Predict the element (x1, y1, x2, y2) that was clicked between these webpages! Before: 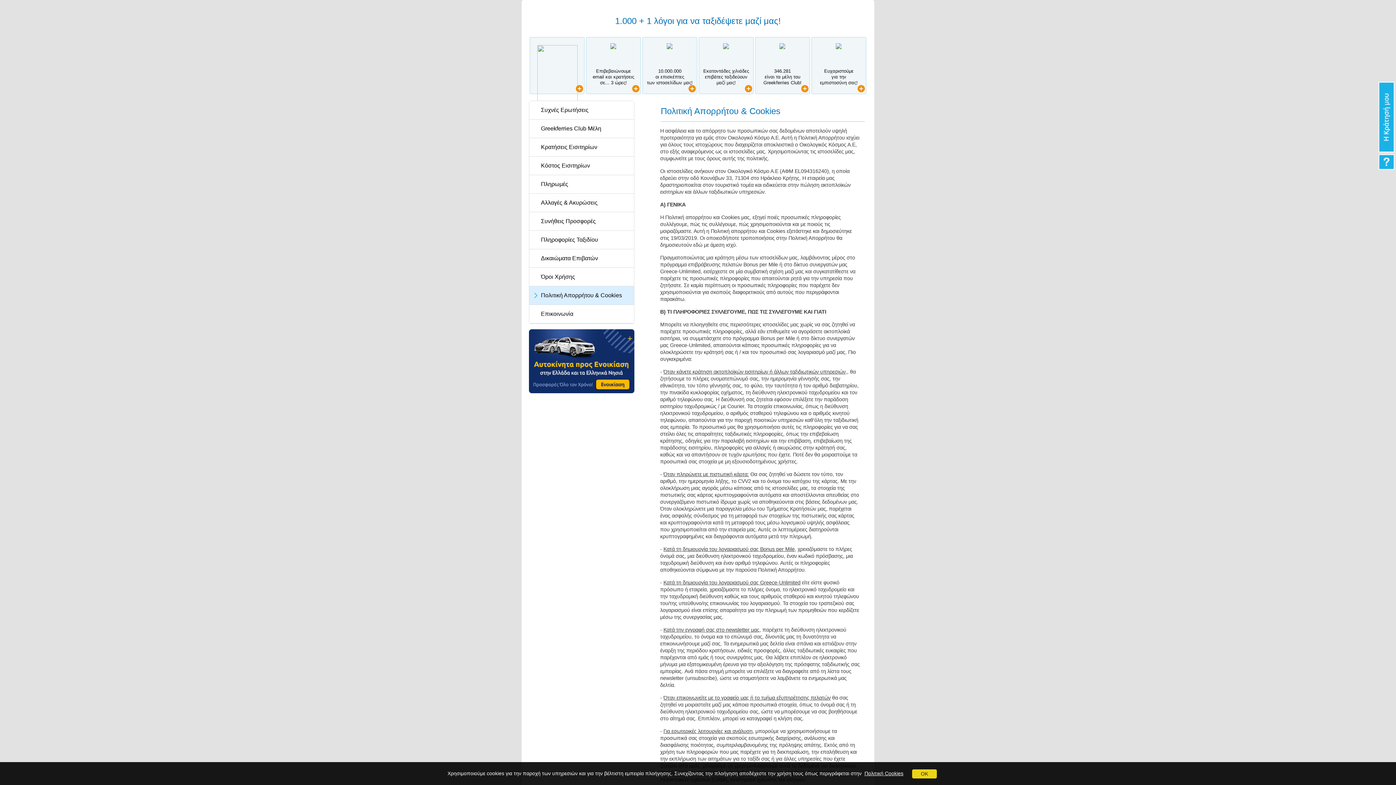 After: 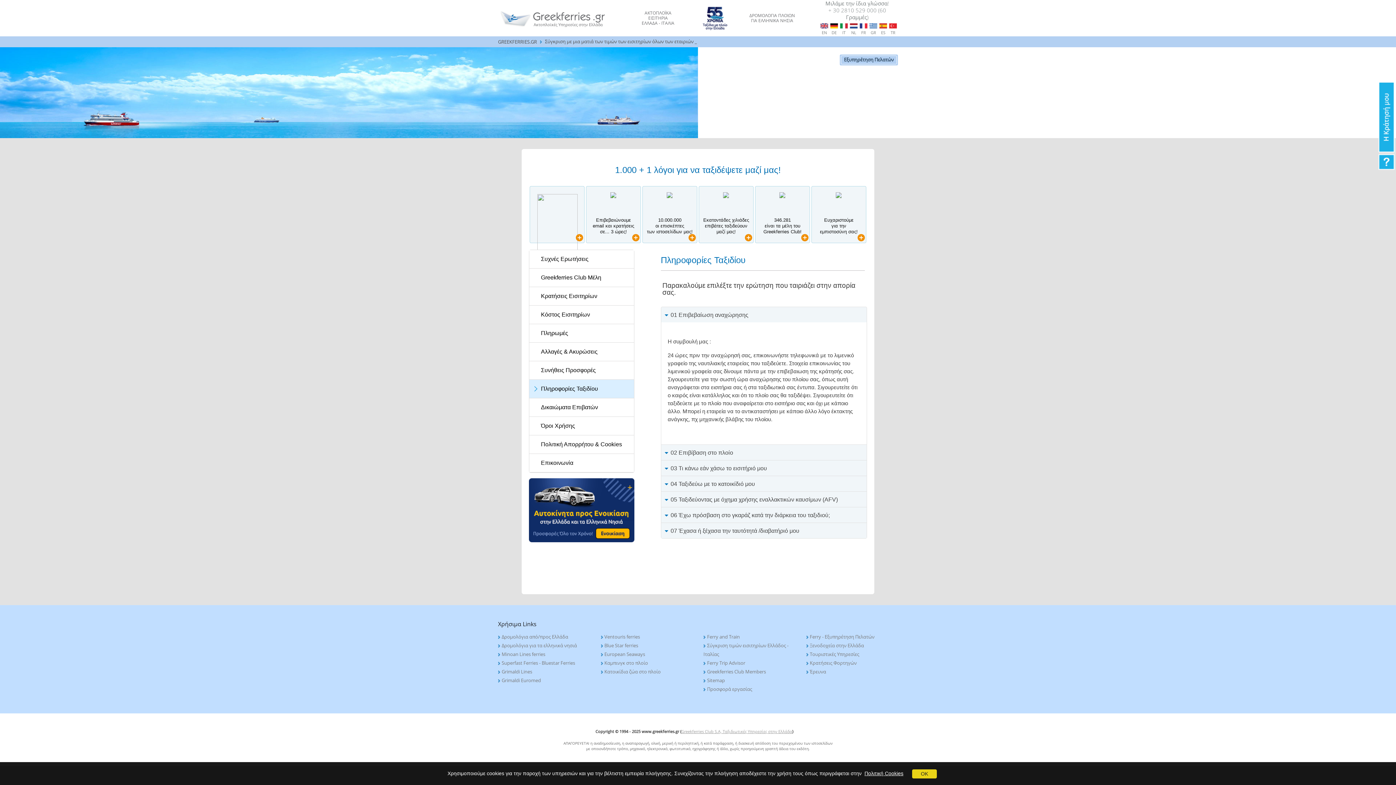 Action: bbox: (529, 230, 634, 249) label: Πληροφορίες Ταξιδίου